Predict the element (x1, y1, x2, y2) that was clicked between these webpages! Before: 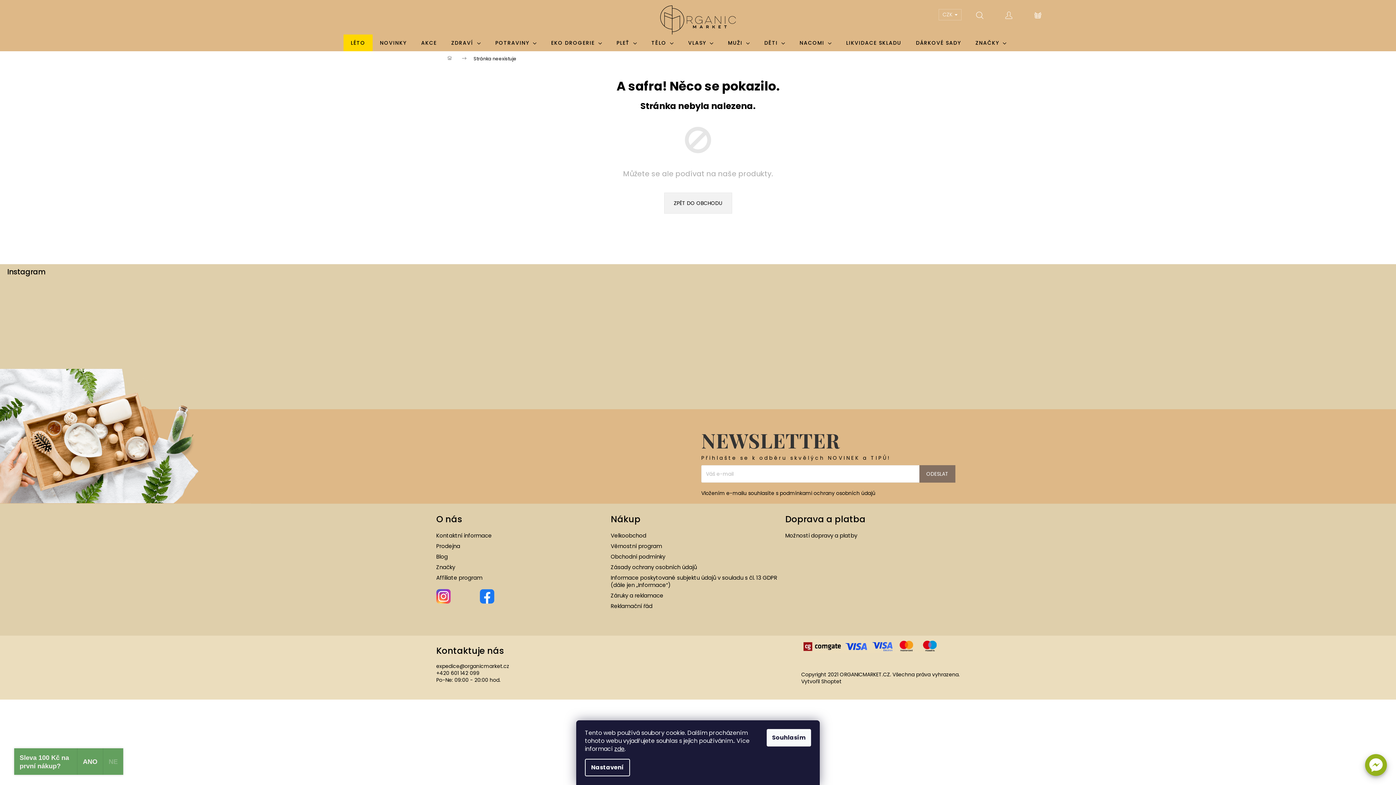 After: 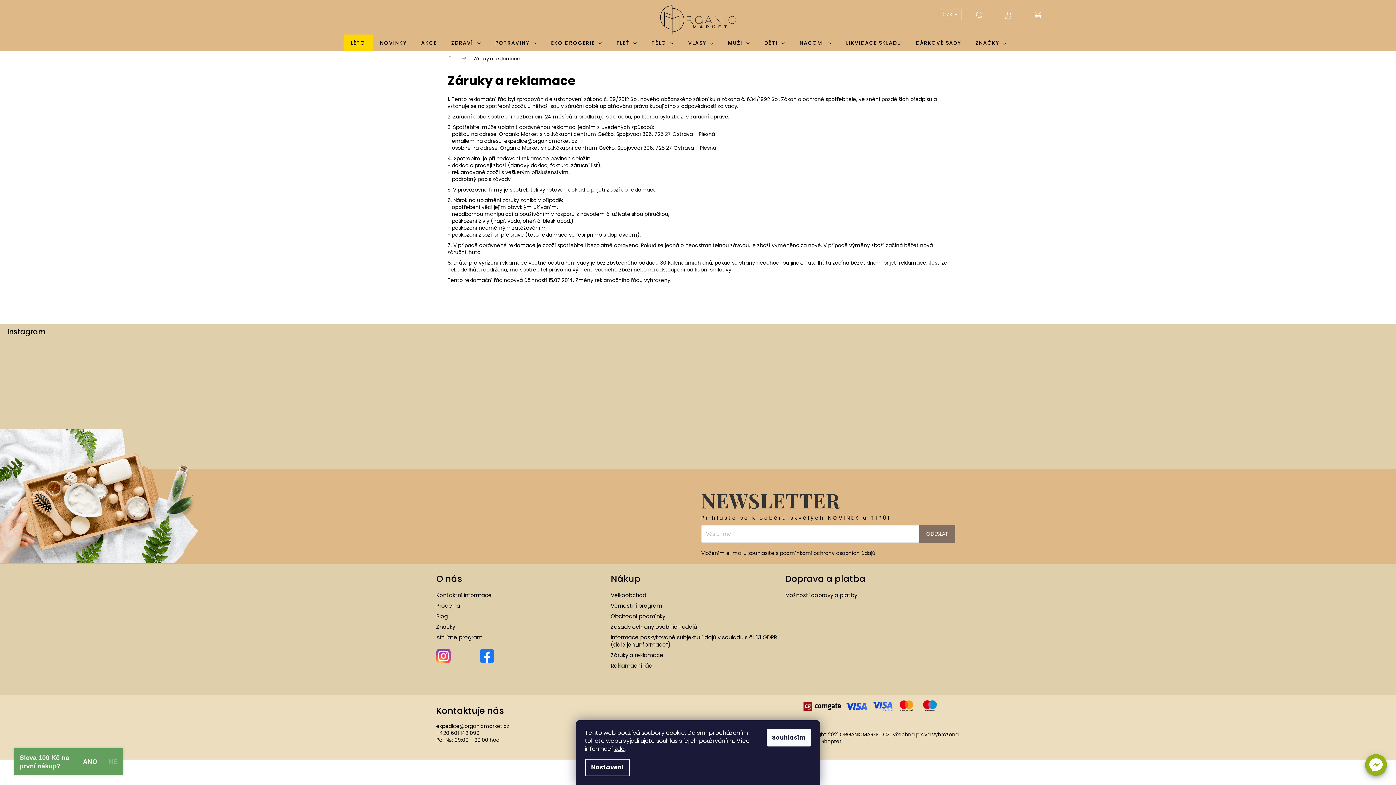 Action: label: Záruky a reklamace bbox: (610, 592, 663, 599)